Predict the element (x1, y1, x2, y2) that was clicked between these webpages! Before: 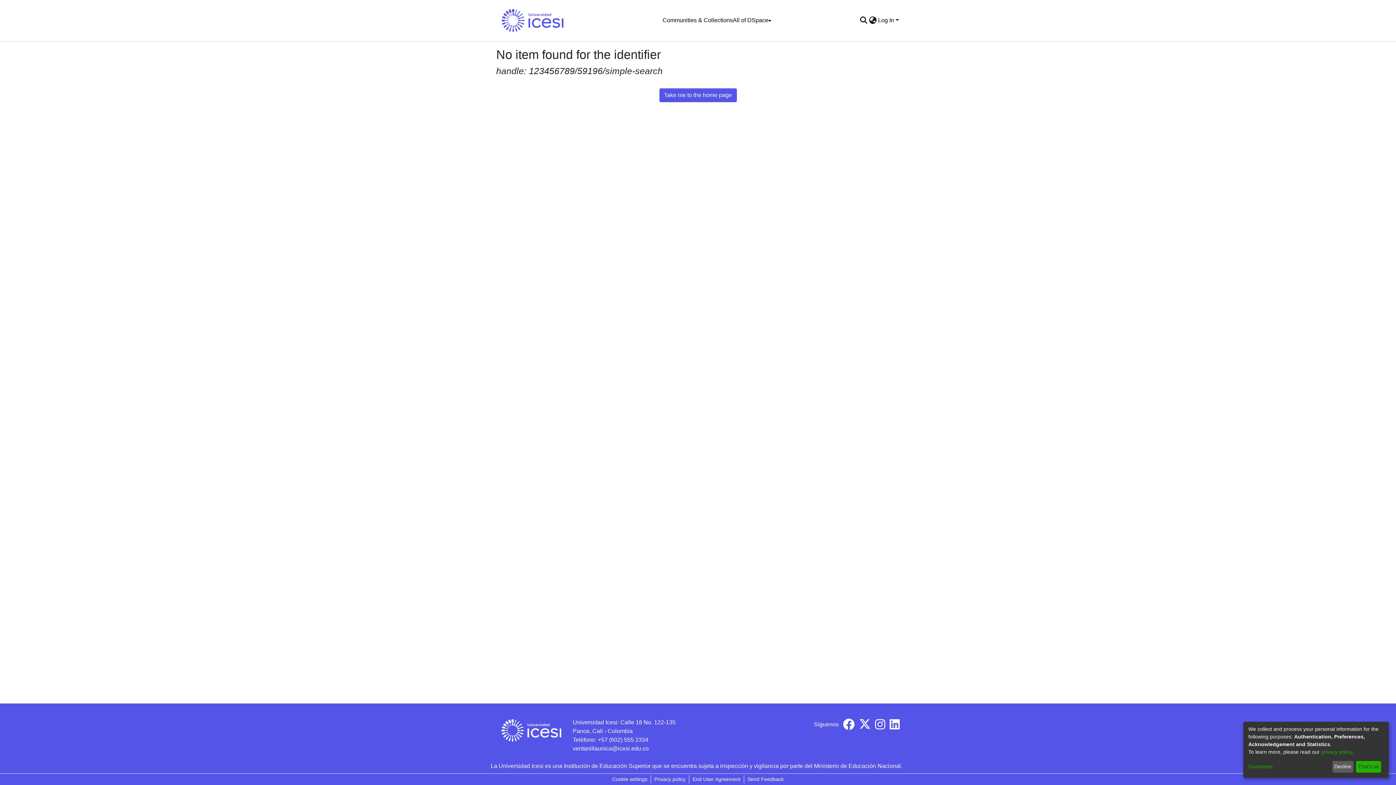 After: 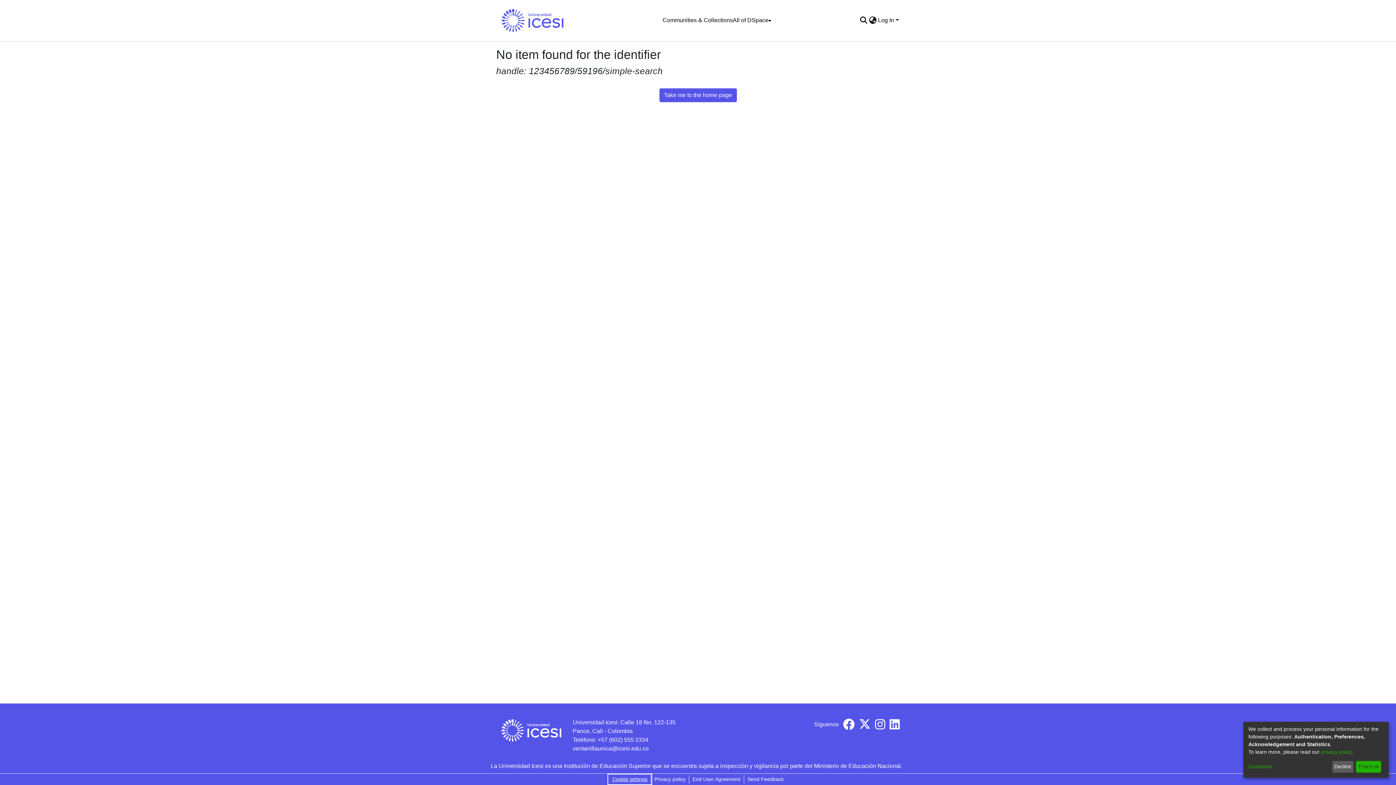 Action: label: Cookie settings bbox: (609, 775, 650, 784)